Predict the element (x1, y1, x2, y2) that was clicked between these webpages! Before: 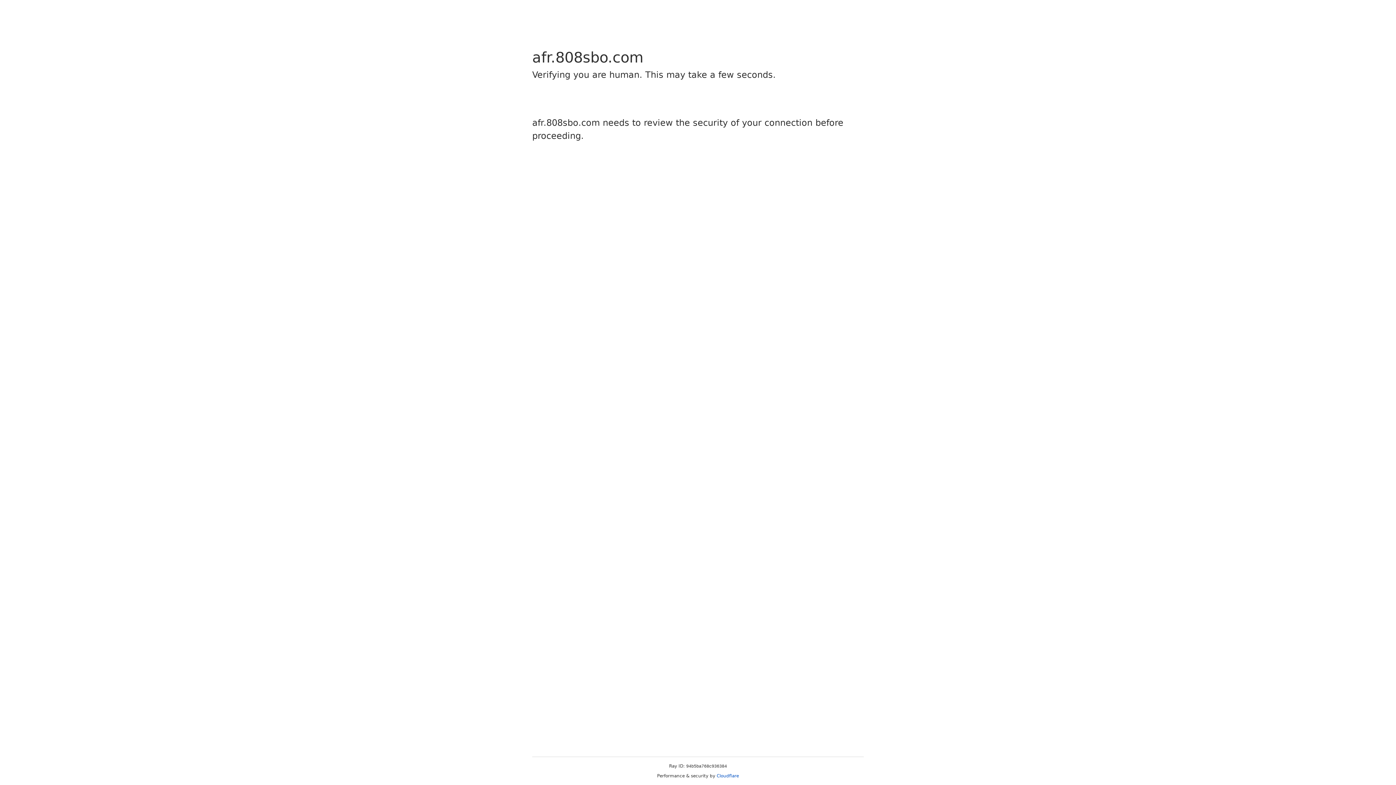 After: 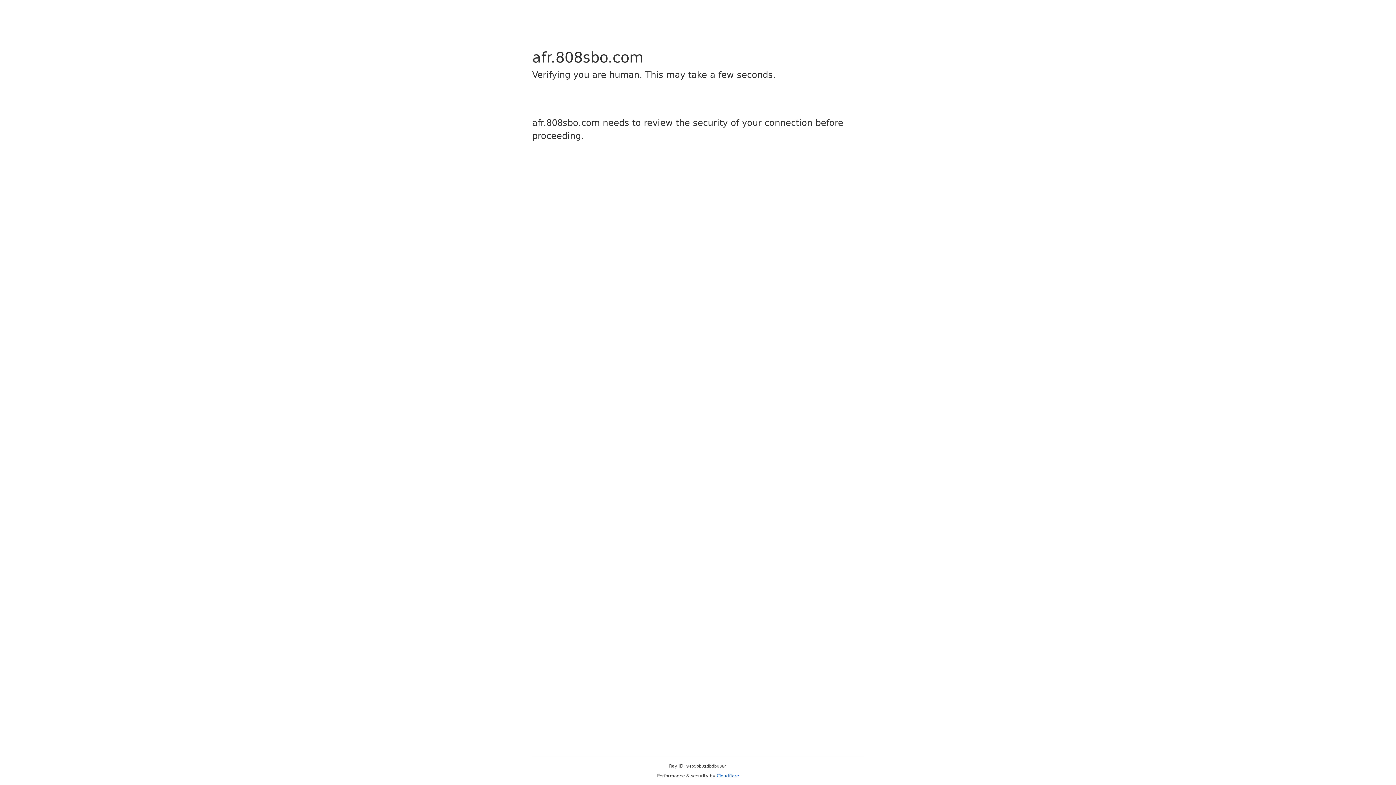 Action: label: Cloudflare bbox: (716, 773, 739, 778)